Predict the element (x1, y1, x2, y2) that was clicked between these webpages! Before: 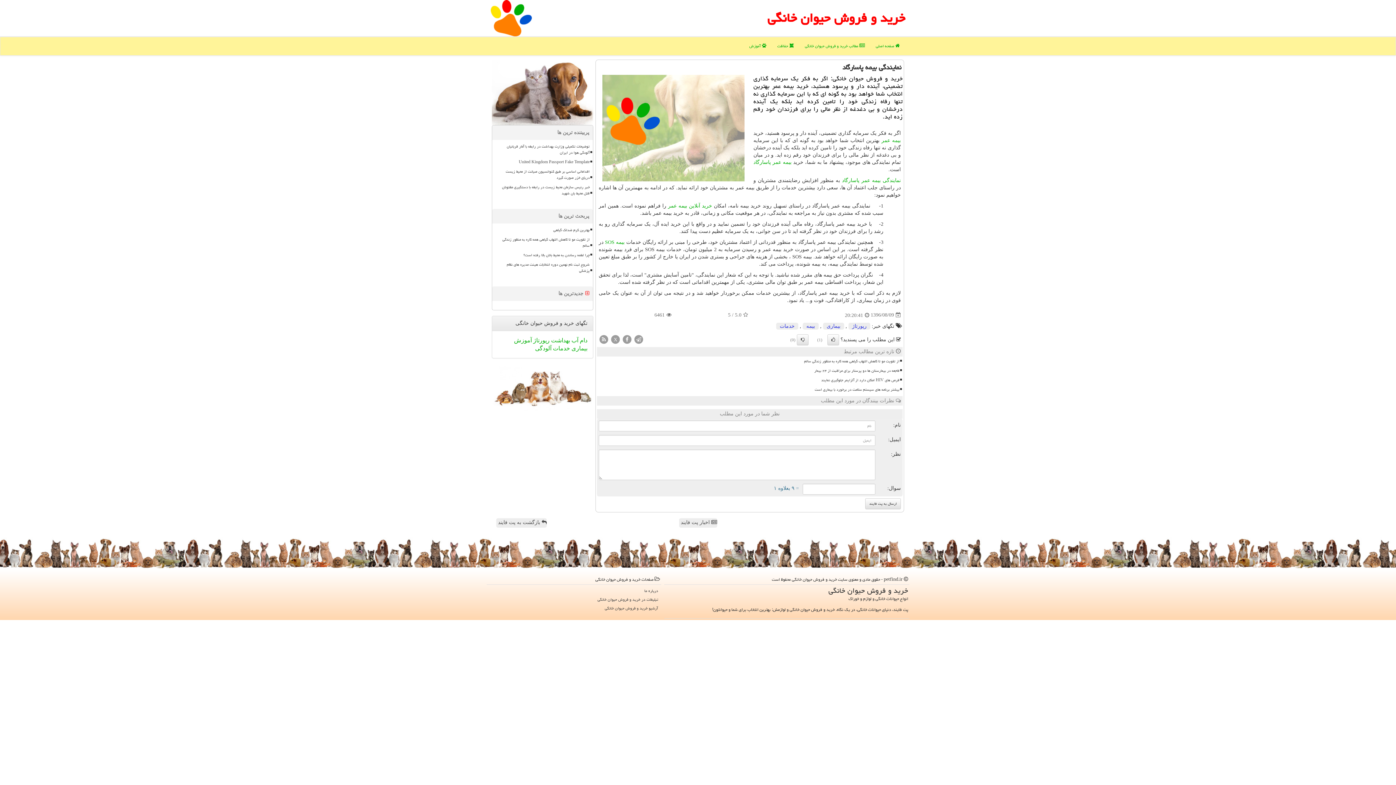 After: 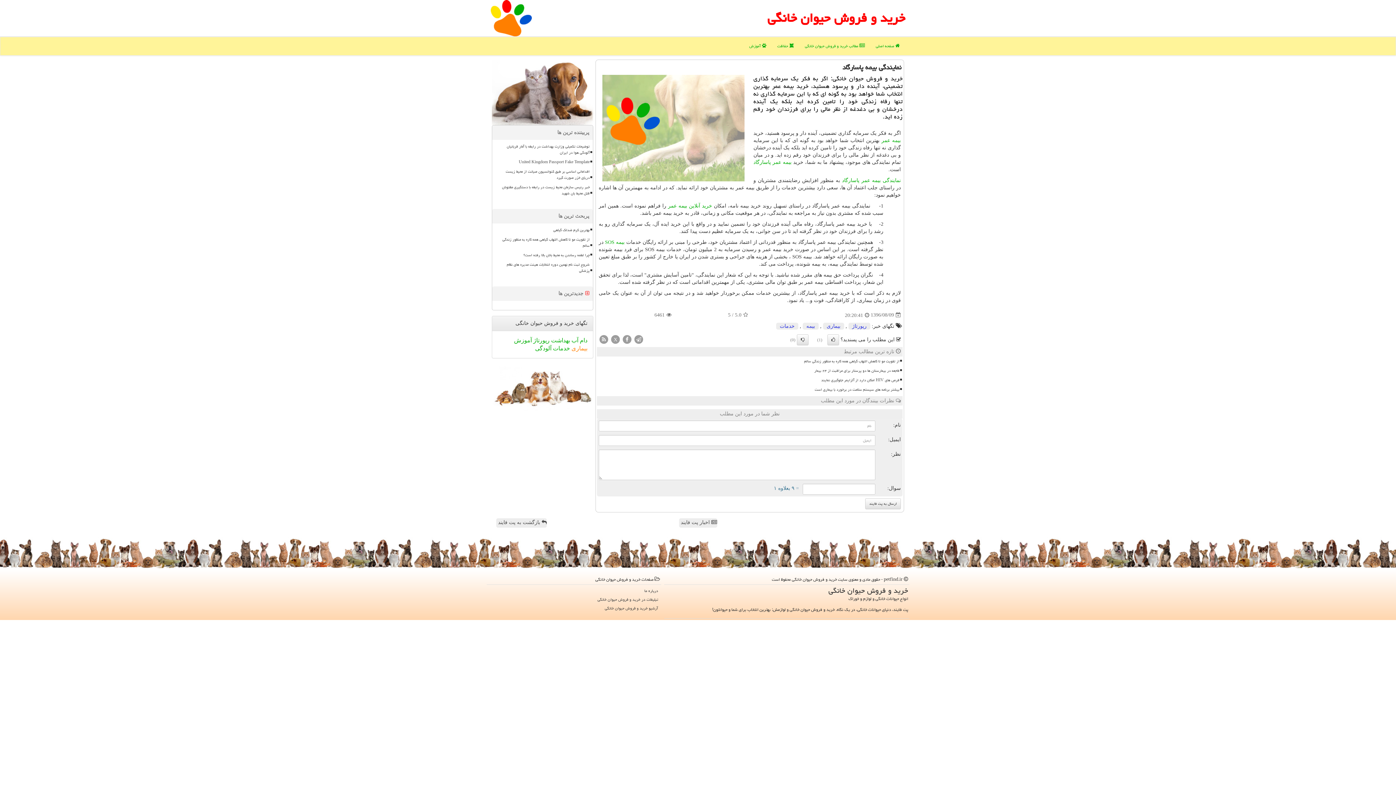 Action: bbox: (570, 345, 587, 351) label: بیماری 